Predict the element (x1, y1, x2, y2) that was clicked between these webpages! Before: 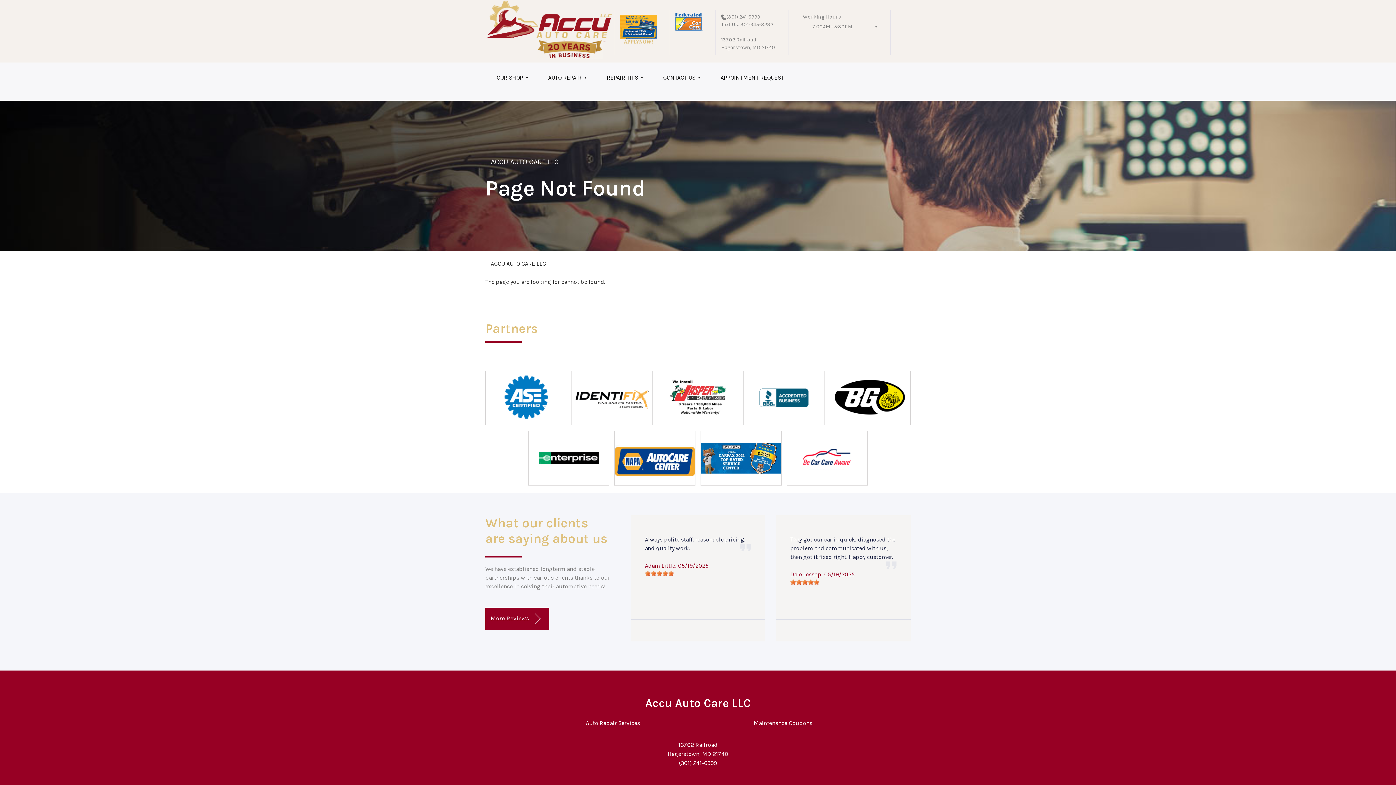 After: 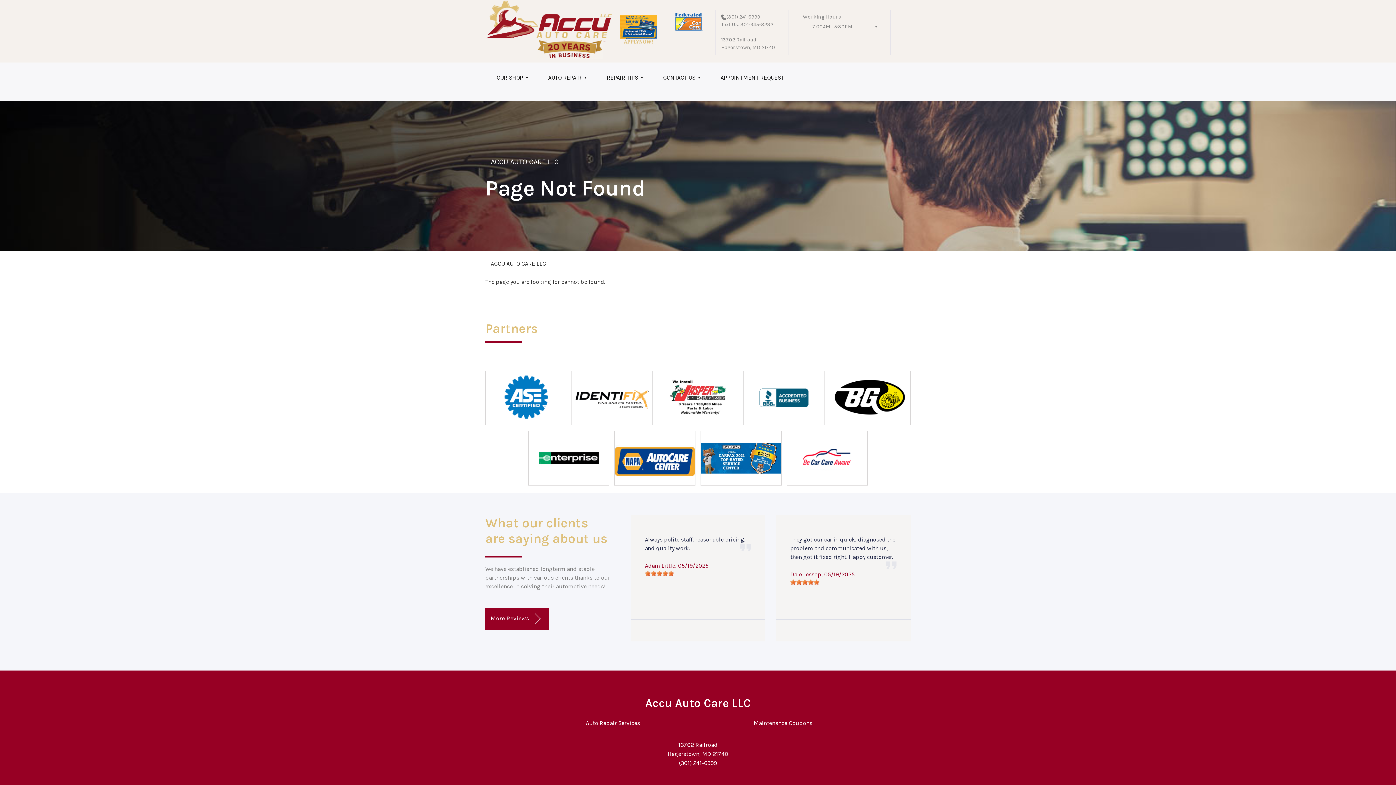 Action: bbox: (759, 388, 808, 407)